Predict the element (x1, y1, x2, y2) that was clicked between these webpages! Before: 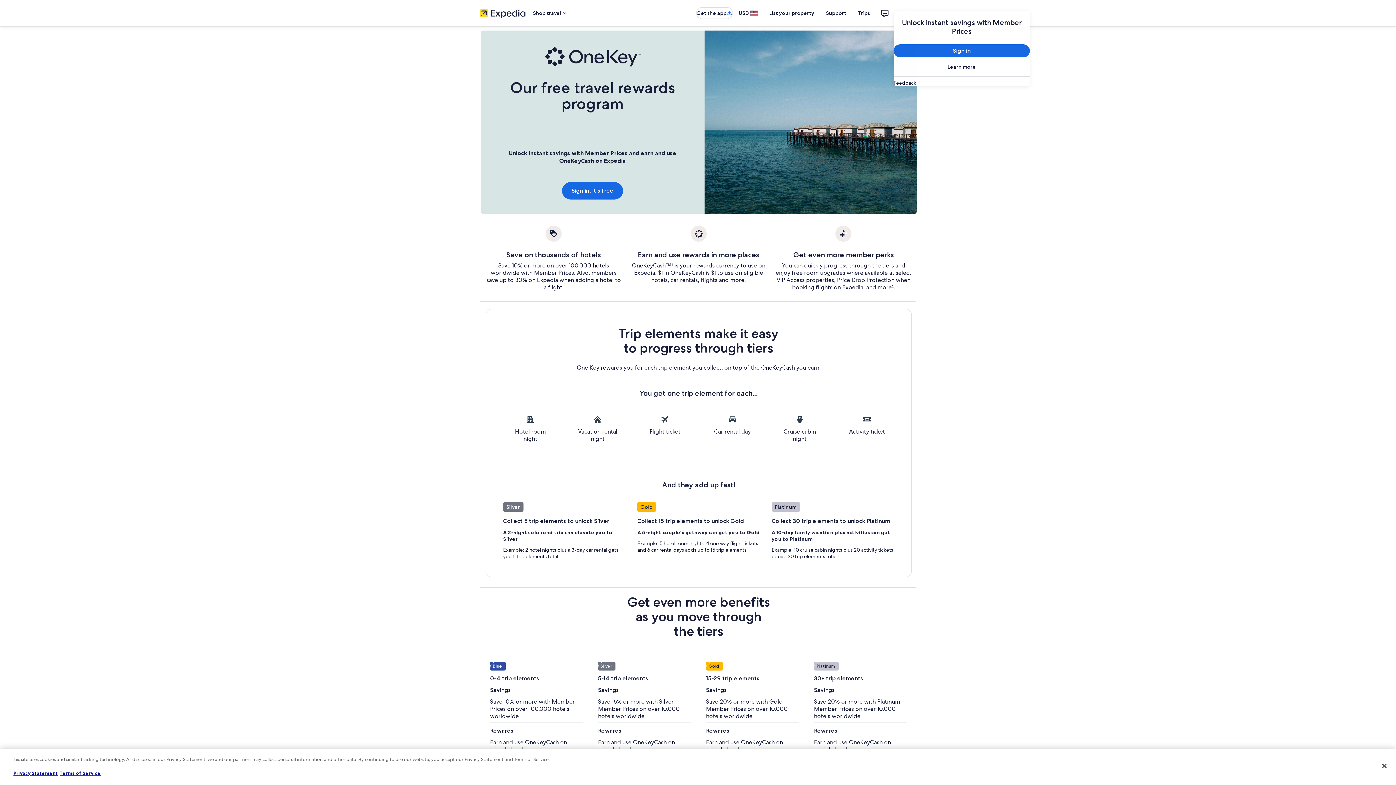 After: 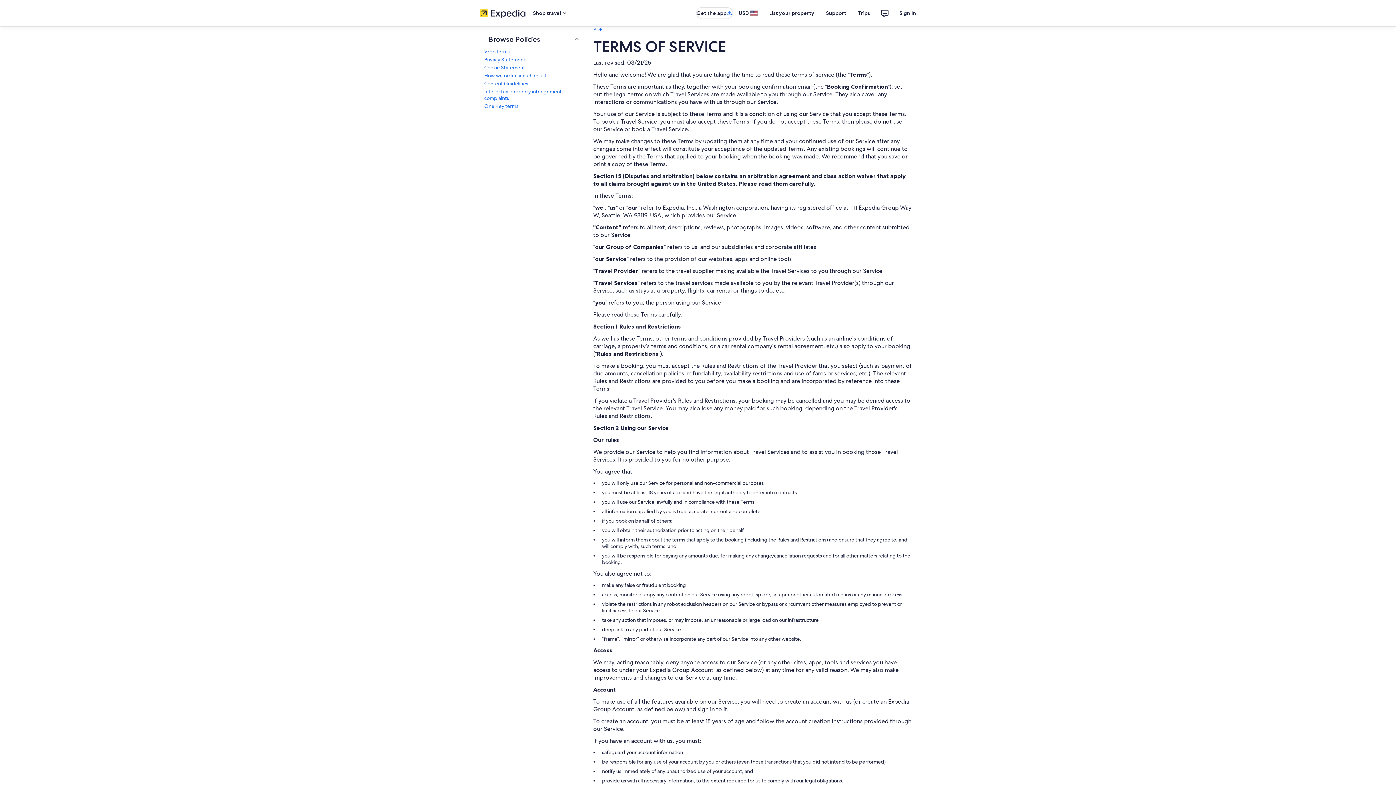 Action: label: Terms of Service, opens in a new tab bbox: (59, 770, 100, 776)